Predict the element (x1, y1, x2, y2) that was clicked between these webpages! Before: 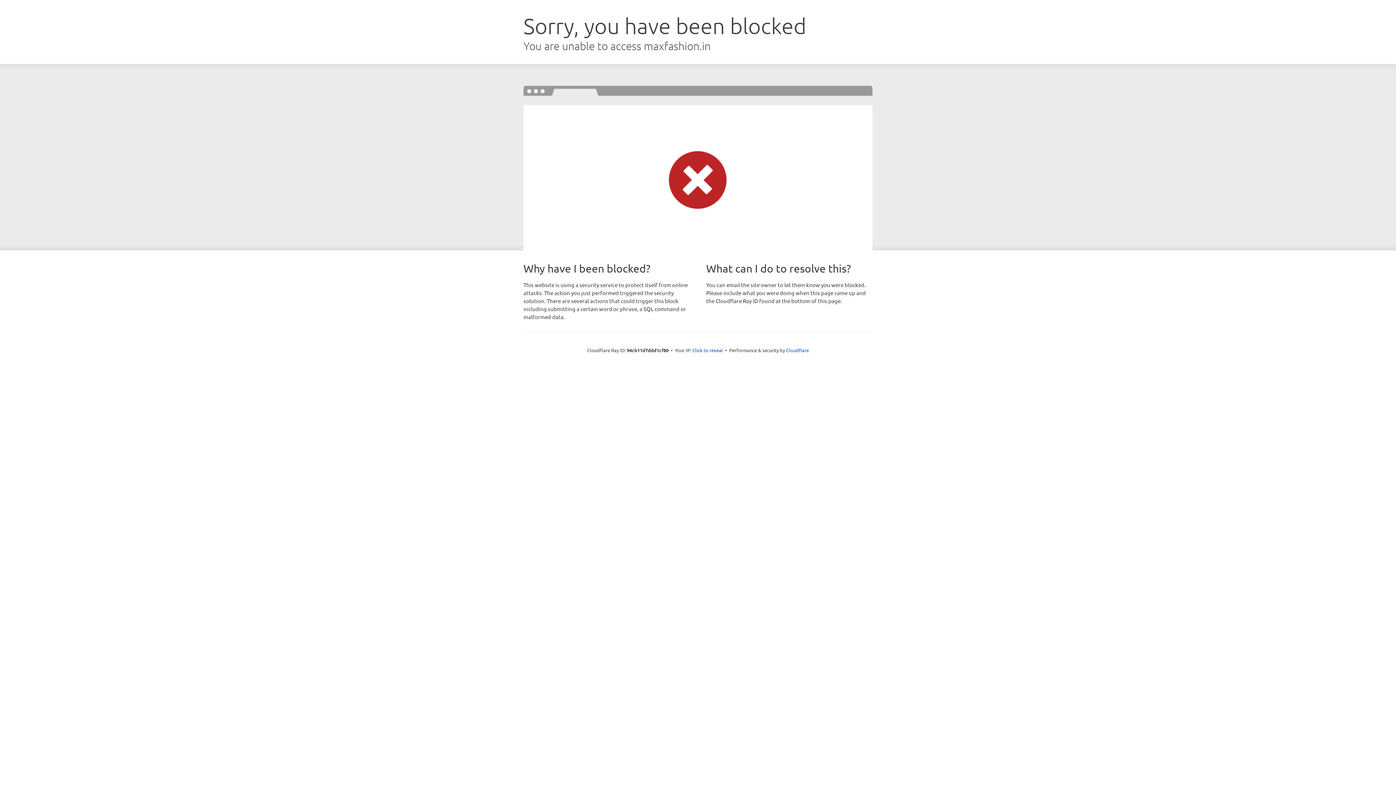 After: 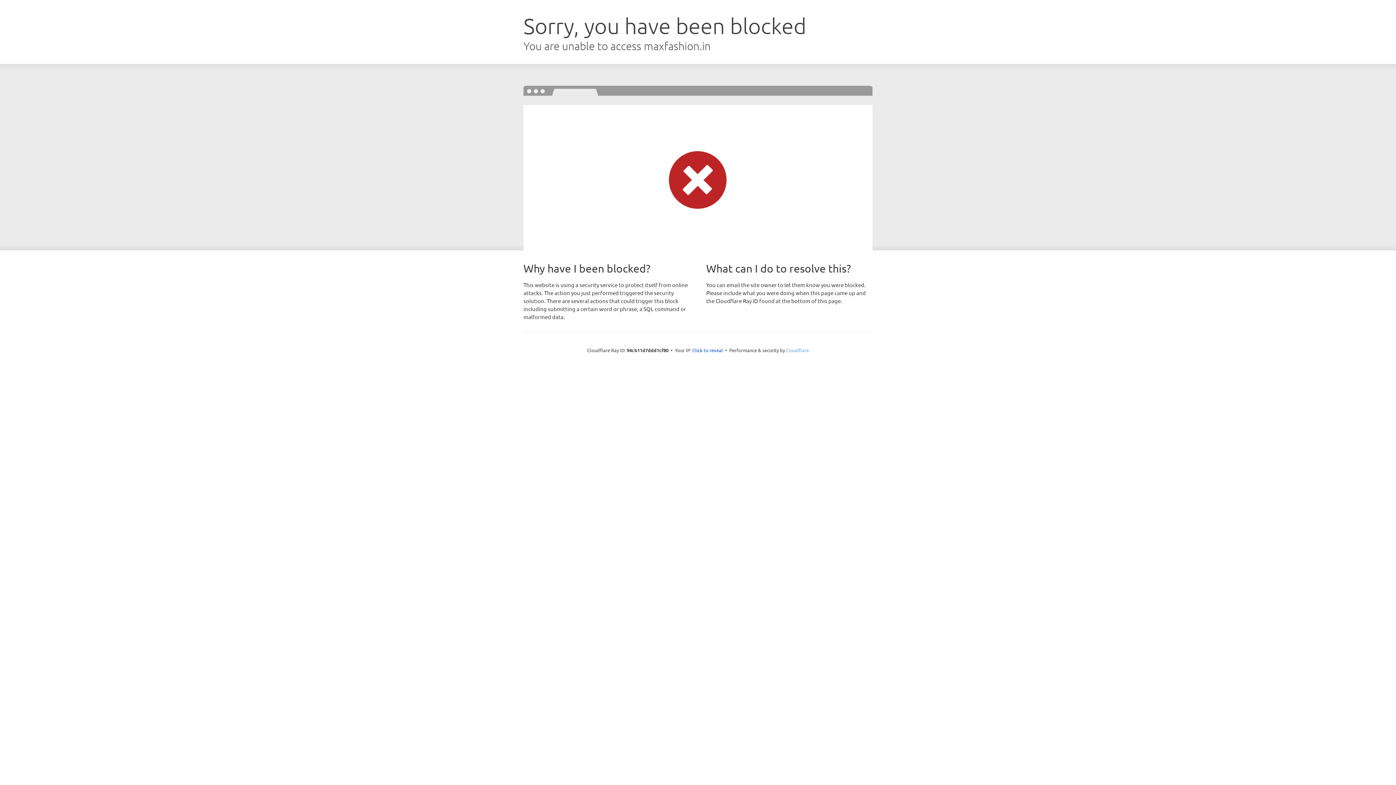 Action: bbox: (786, 347, 809, 353) label: Cloudflare